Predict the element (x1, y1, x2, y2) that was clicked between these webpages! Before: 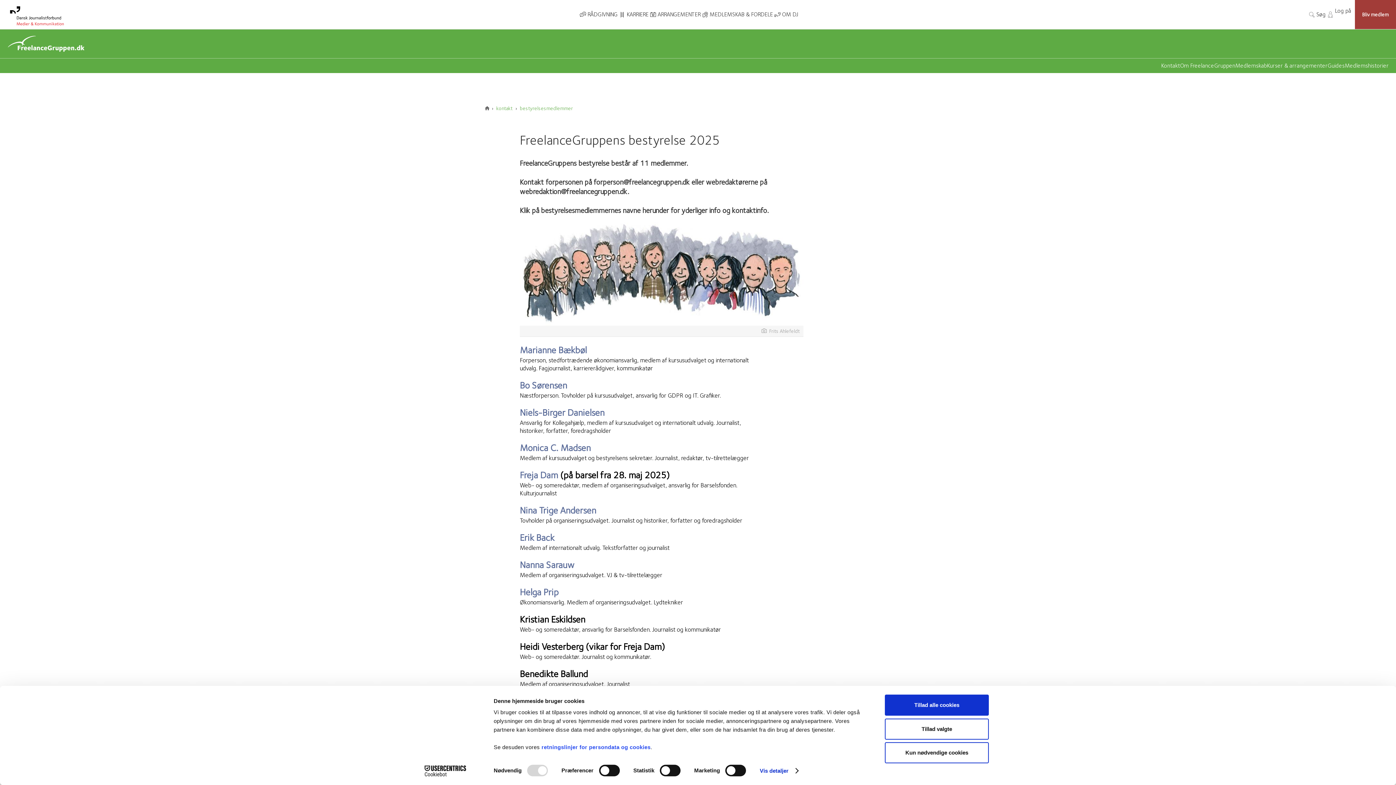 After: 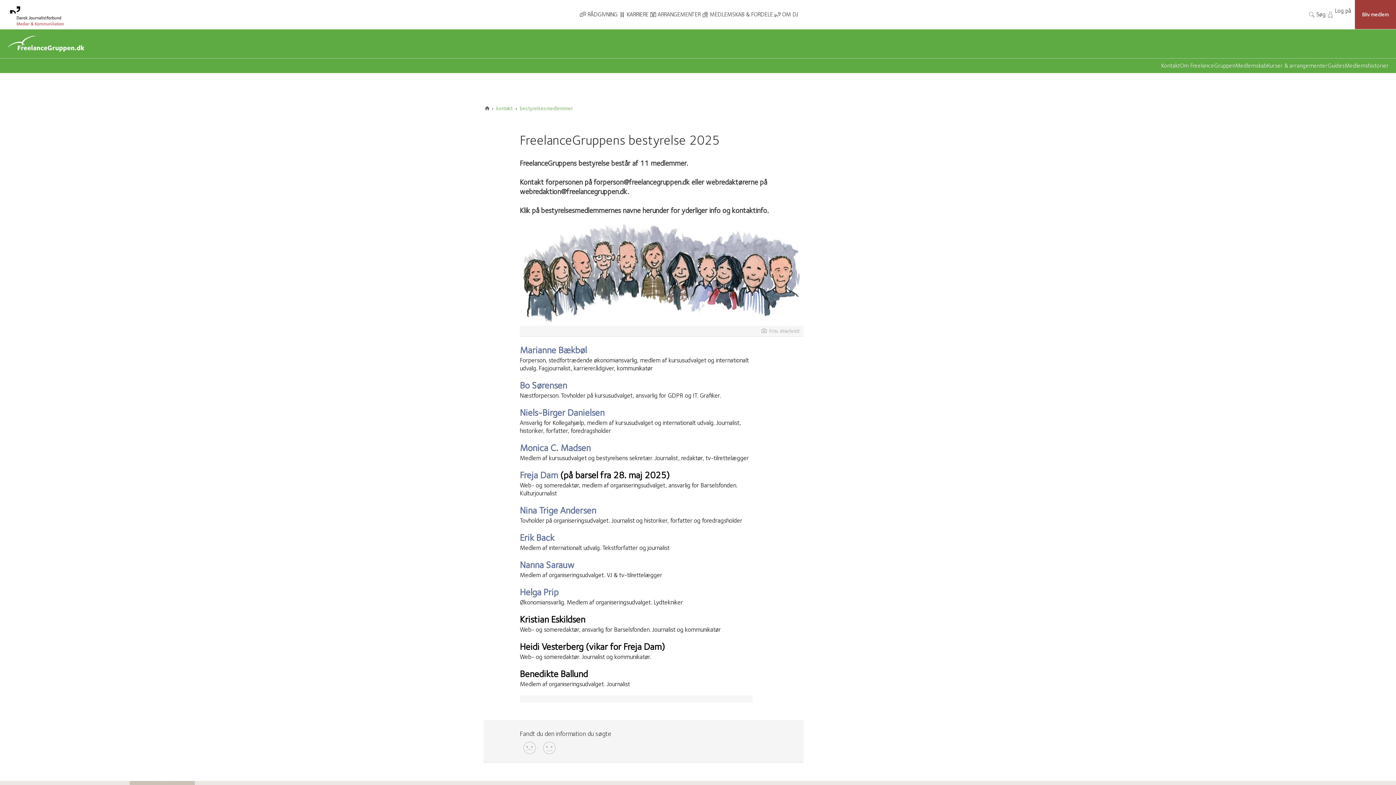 Action: bbox: (885, 742, 989, 763) label: Kun nødvendige cookies